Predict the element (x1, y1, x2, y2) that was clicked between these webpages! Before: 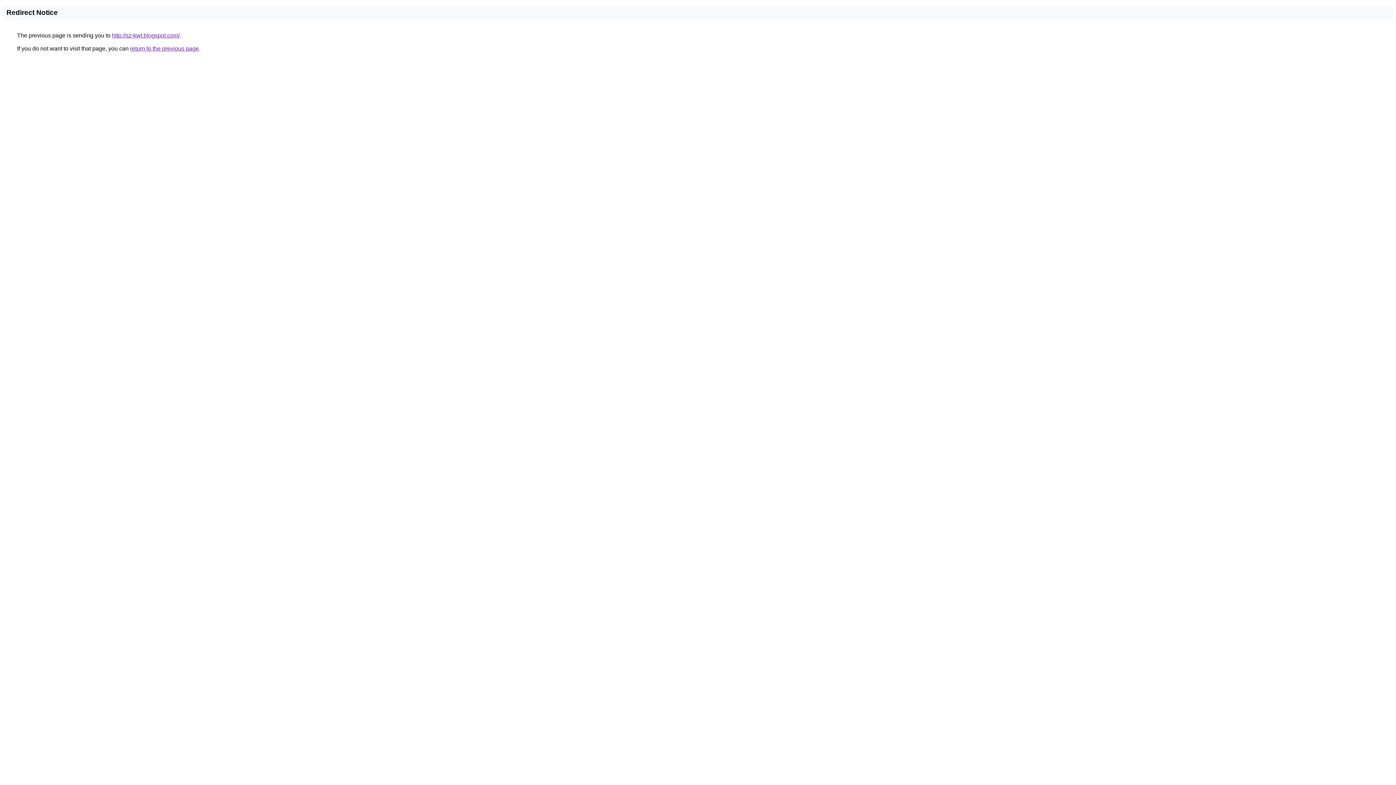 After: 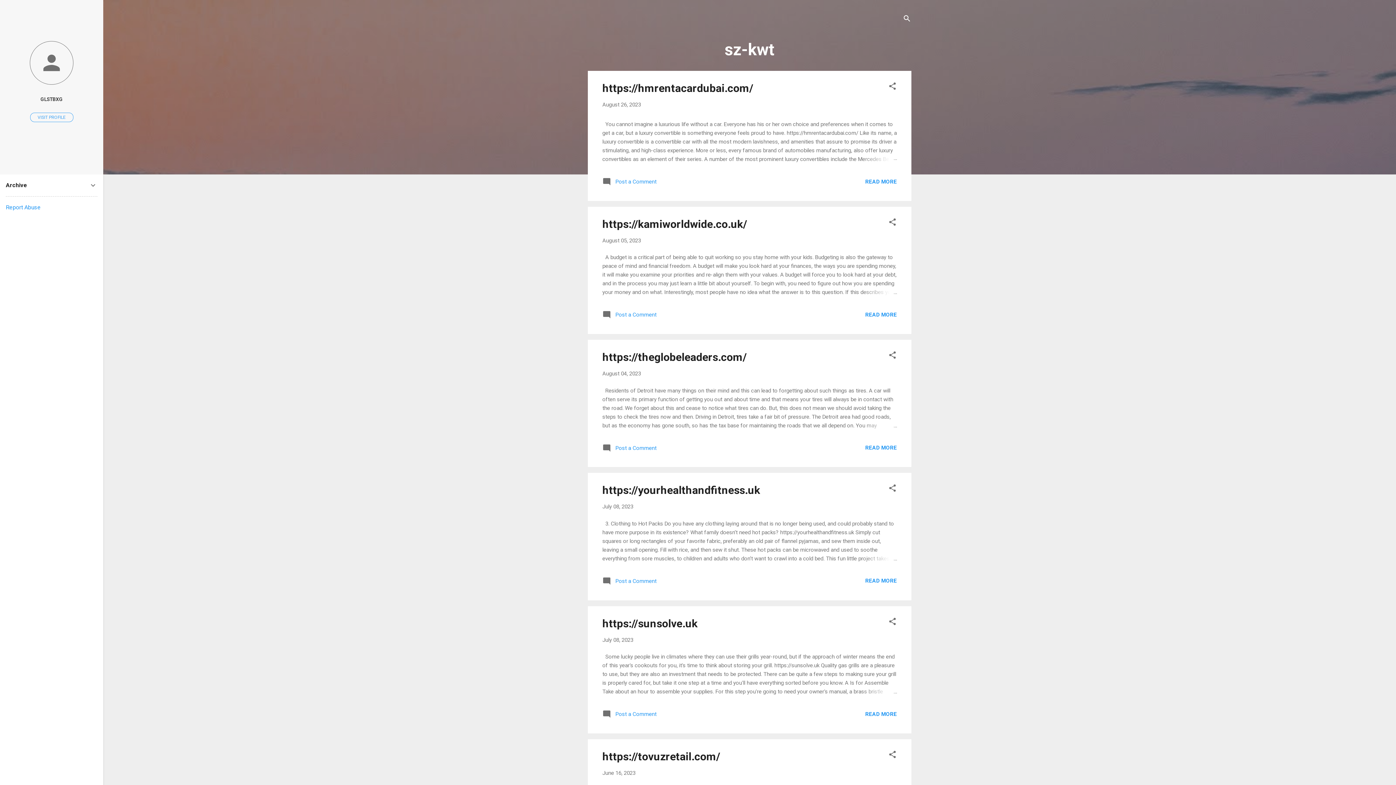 Action: bbox: (112, 32, 179, 38) label: http://sz-kwt.blogspot.com/